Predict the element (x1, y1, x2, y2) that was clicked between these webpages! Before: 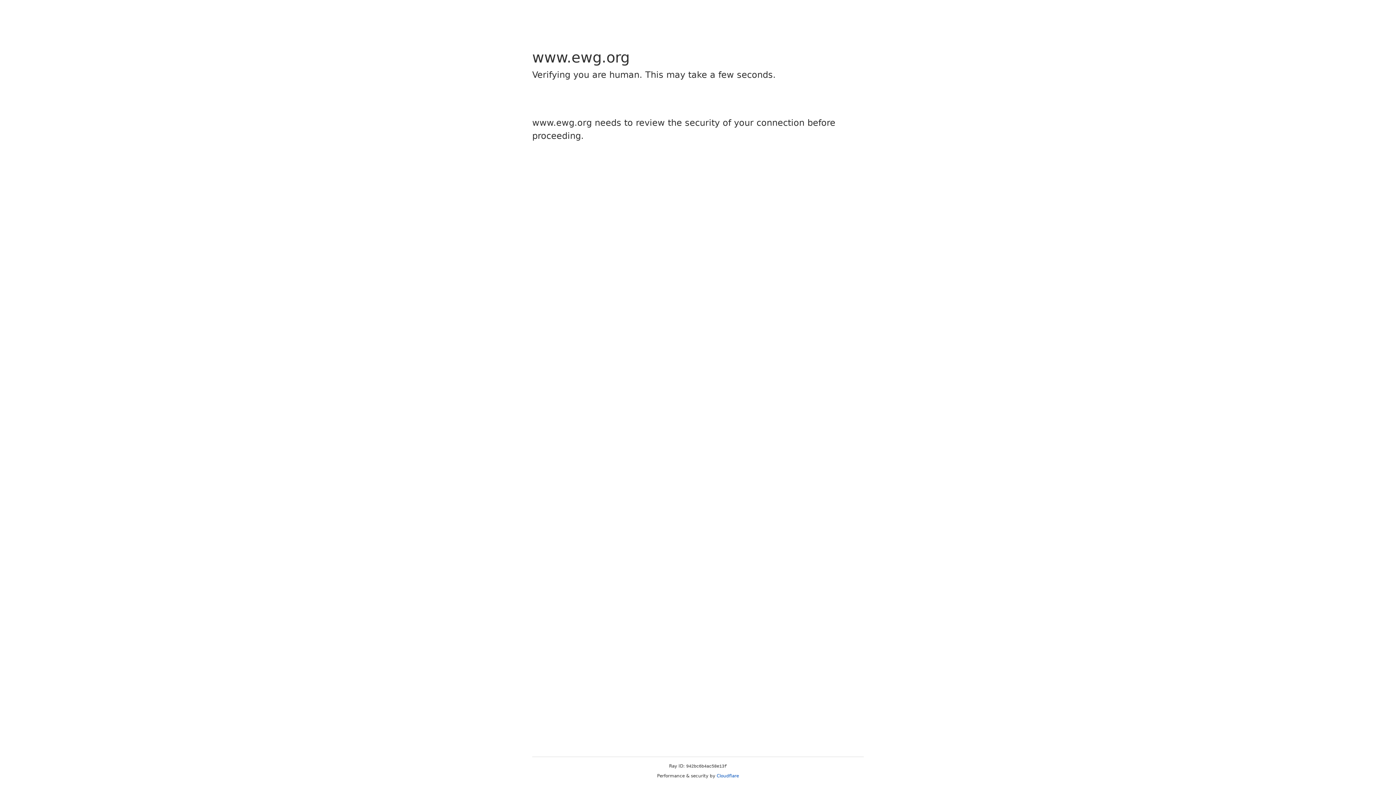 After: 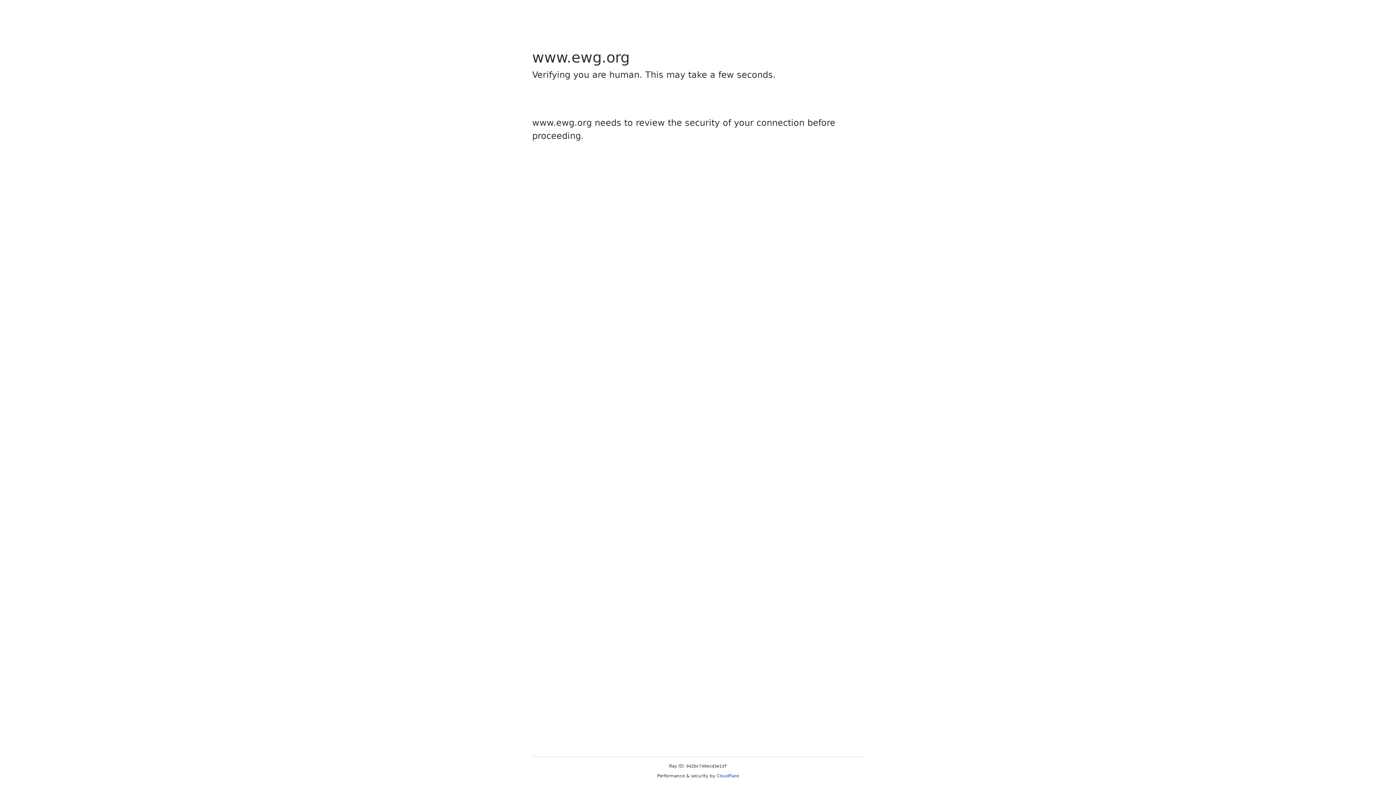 Action: label: Cloudflare bbox: (716, 773, 739, 778)